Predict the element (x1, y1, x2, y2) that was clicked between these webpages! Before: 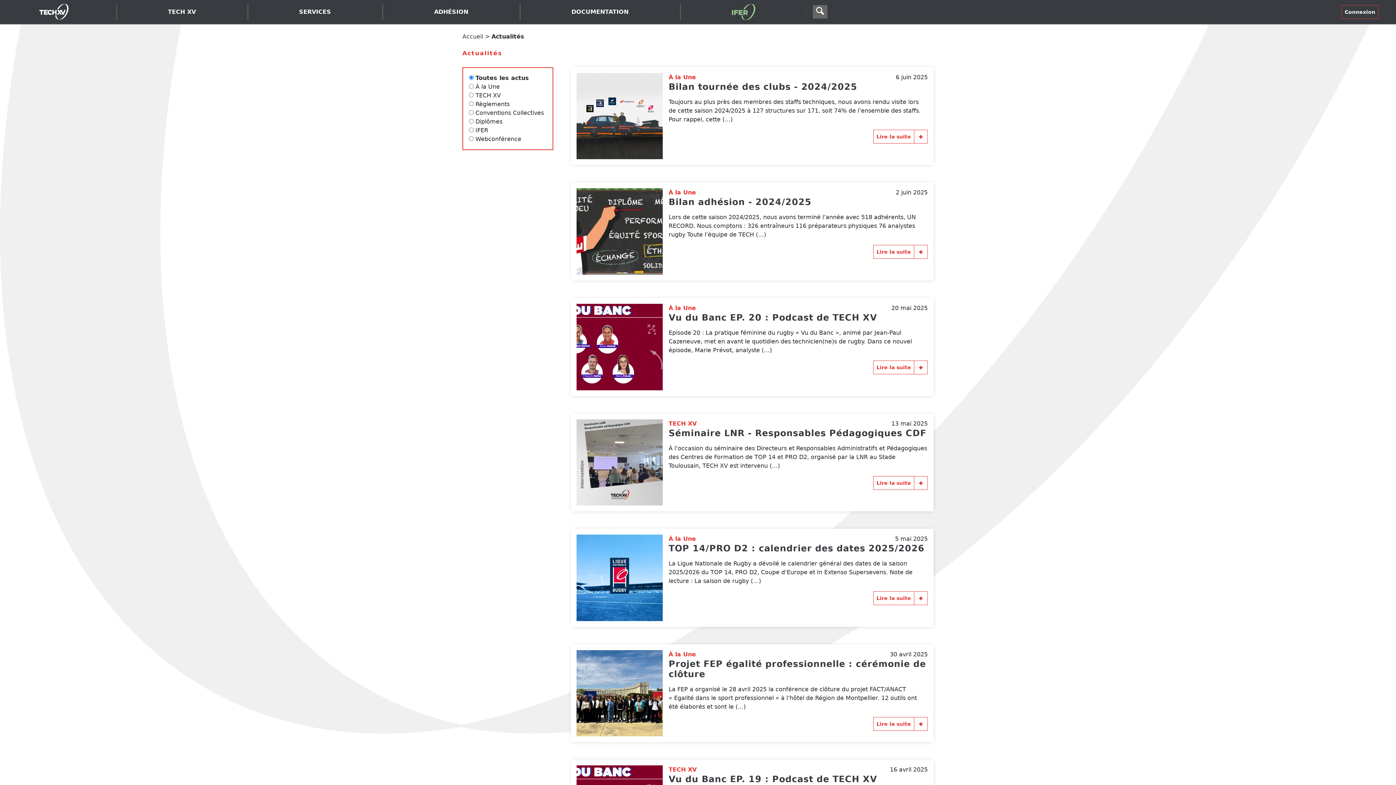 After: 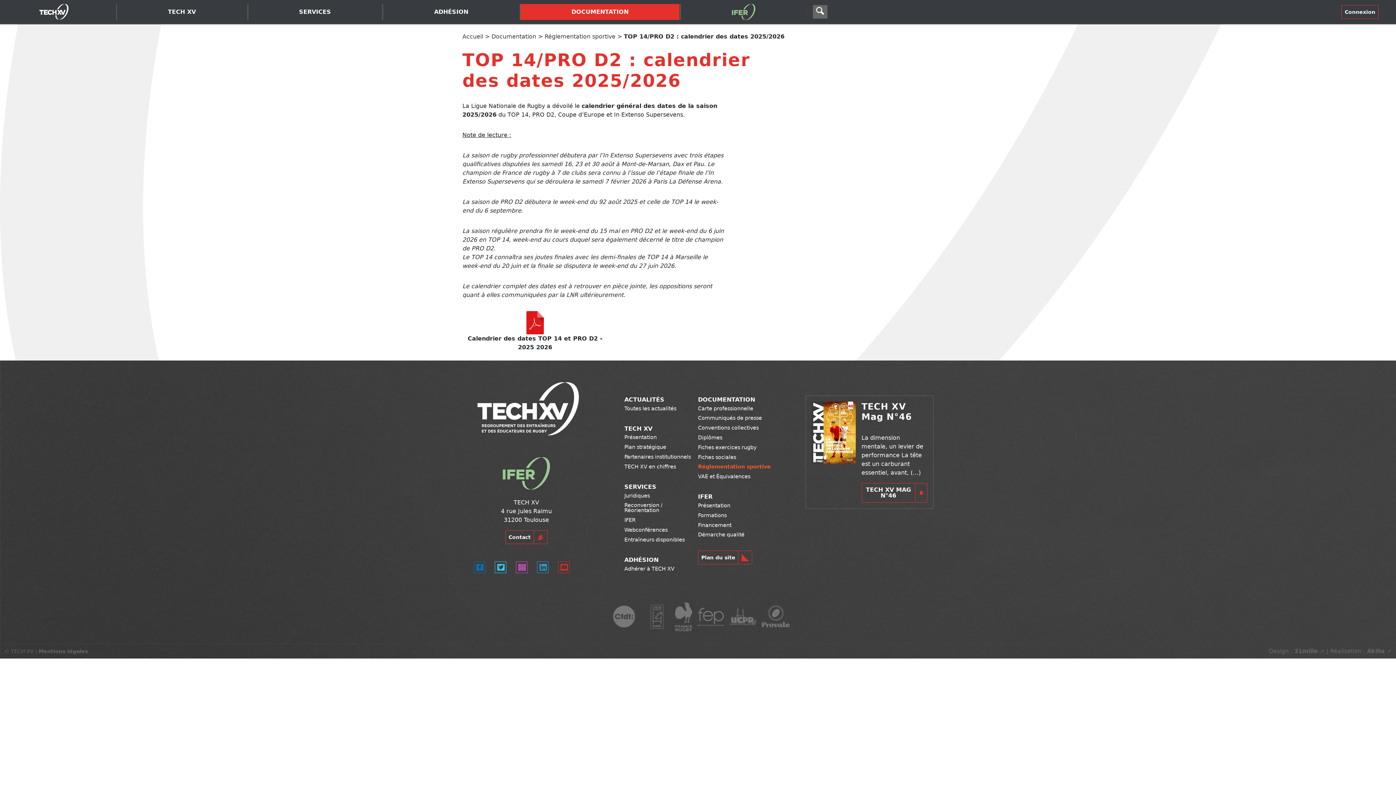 Action: bbox: (873, 591, 927, 605) label: Lire la suite